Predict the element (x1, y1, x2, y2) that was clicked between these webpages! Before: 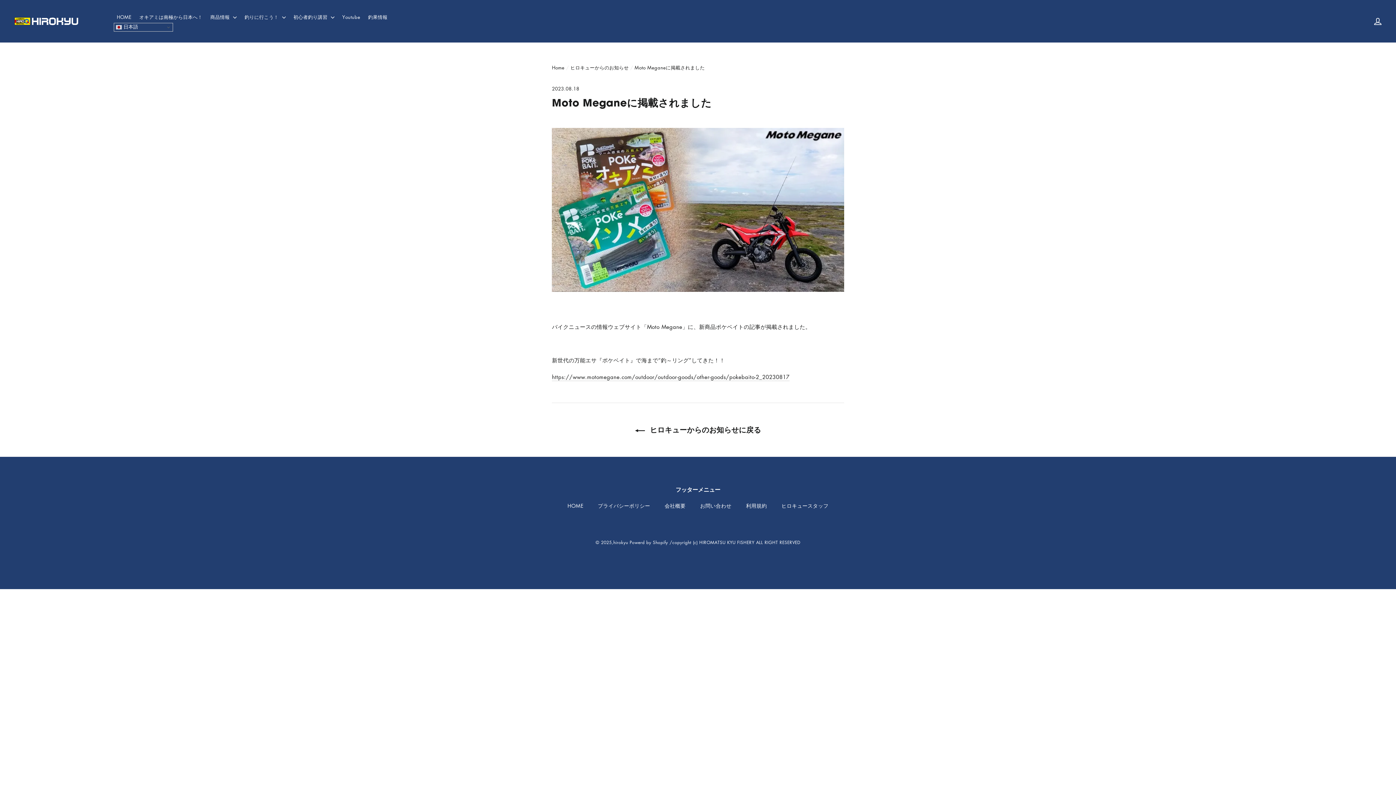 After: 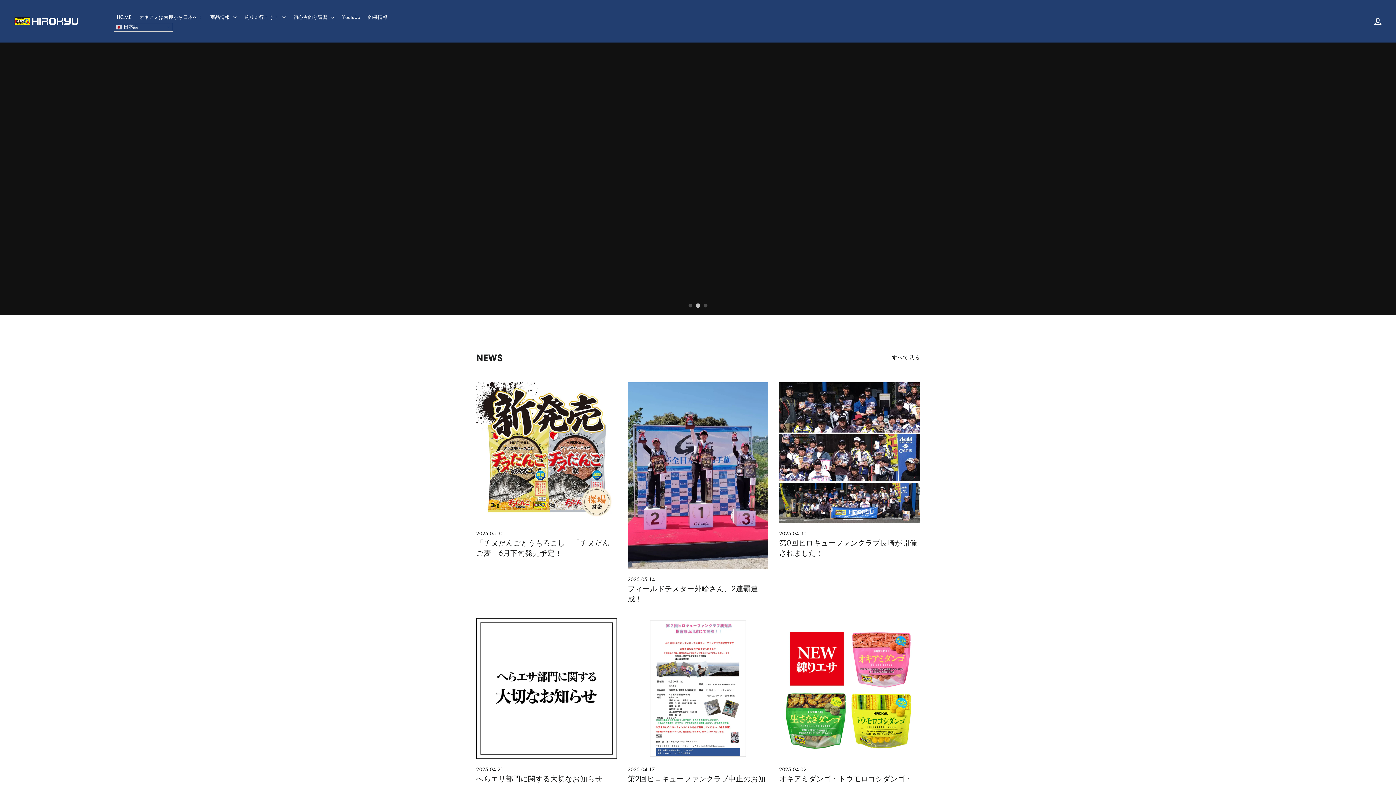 Action: bbox: (113, 10, 134, 22) label: HOME